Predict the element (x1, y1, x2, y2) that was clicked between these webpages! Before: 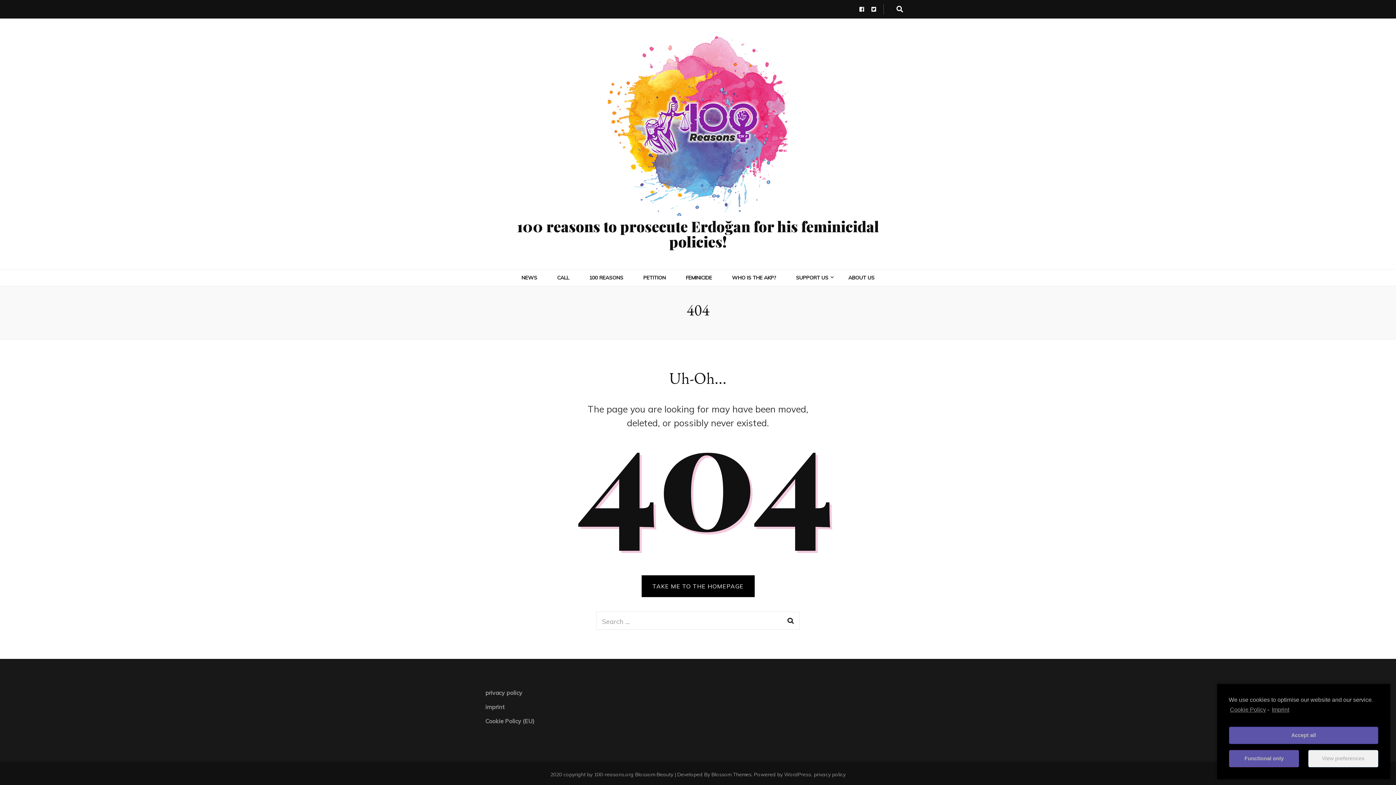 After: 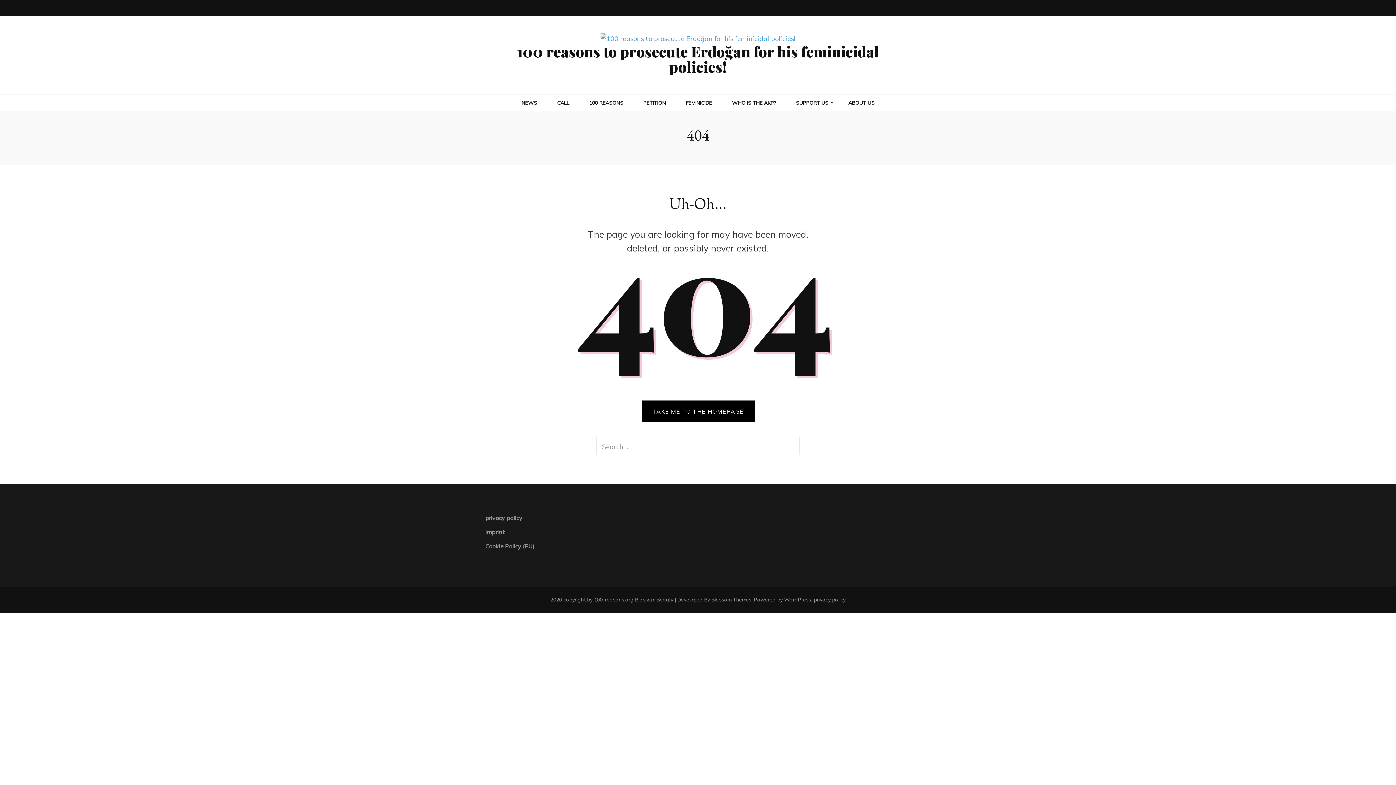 Action: label: CALL bbox: (557, 272, 569, 283)